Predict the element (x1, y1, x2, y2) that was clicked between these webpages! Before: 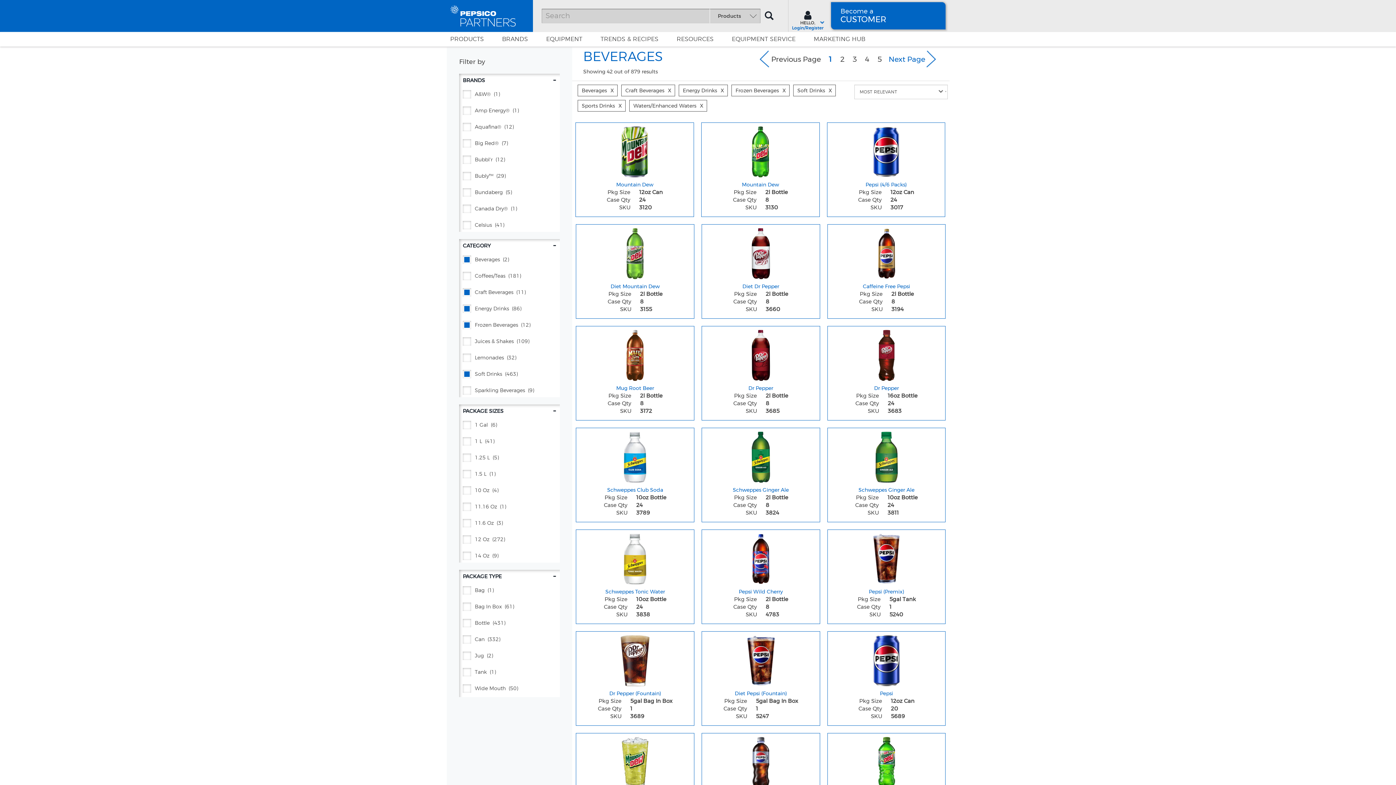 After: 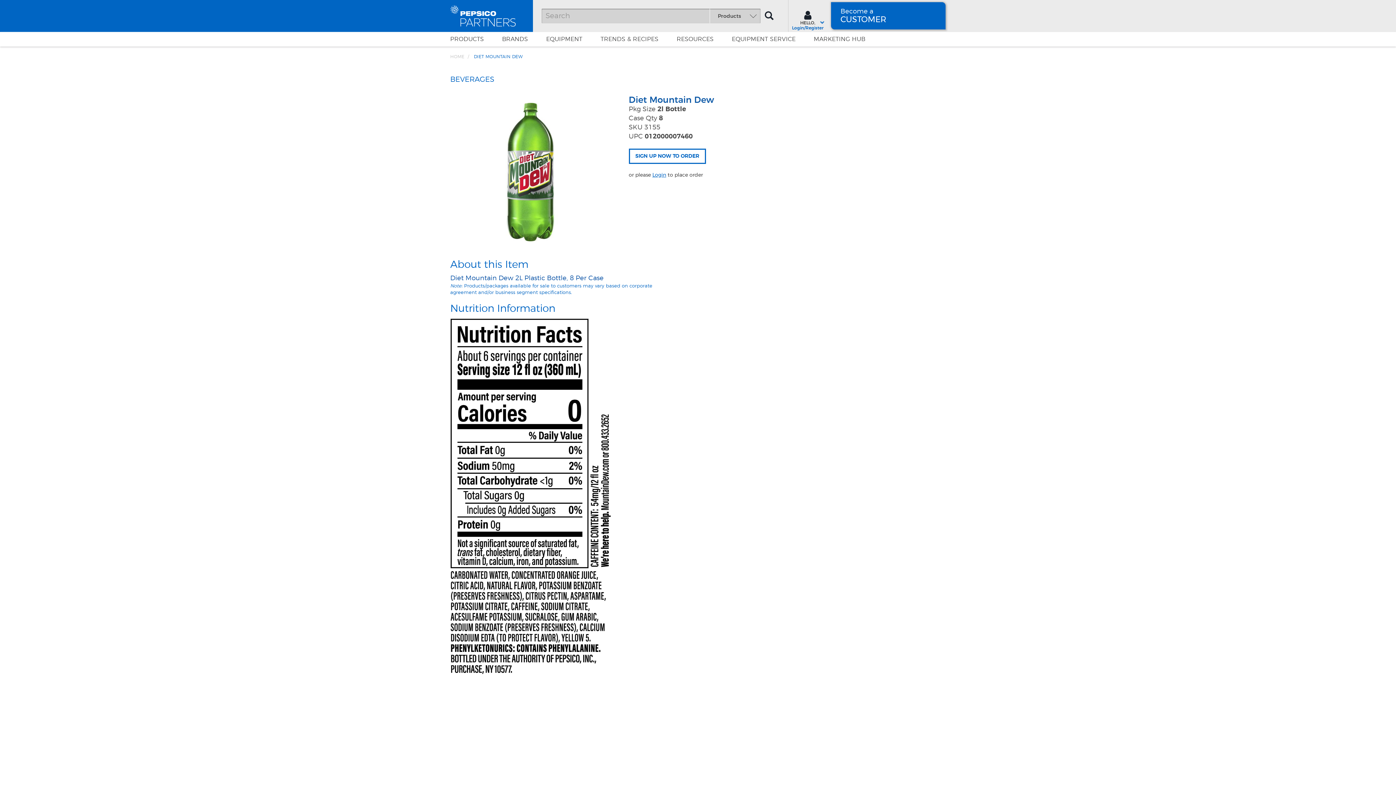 Action: label: Diet Mountain Dew - Image for sku 3155 bbox: (576, 224, 694, 279)